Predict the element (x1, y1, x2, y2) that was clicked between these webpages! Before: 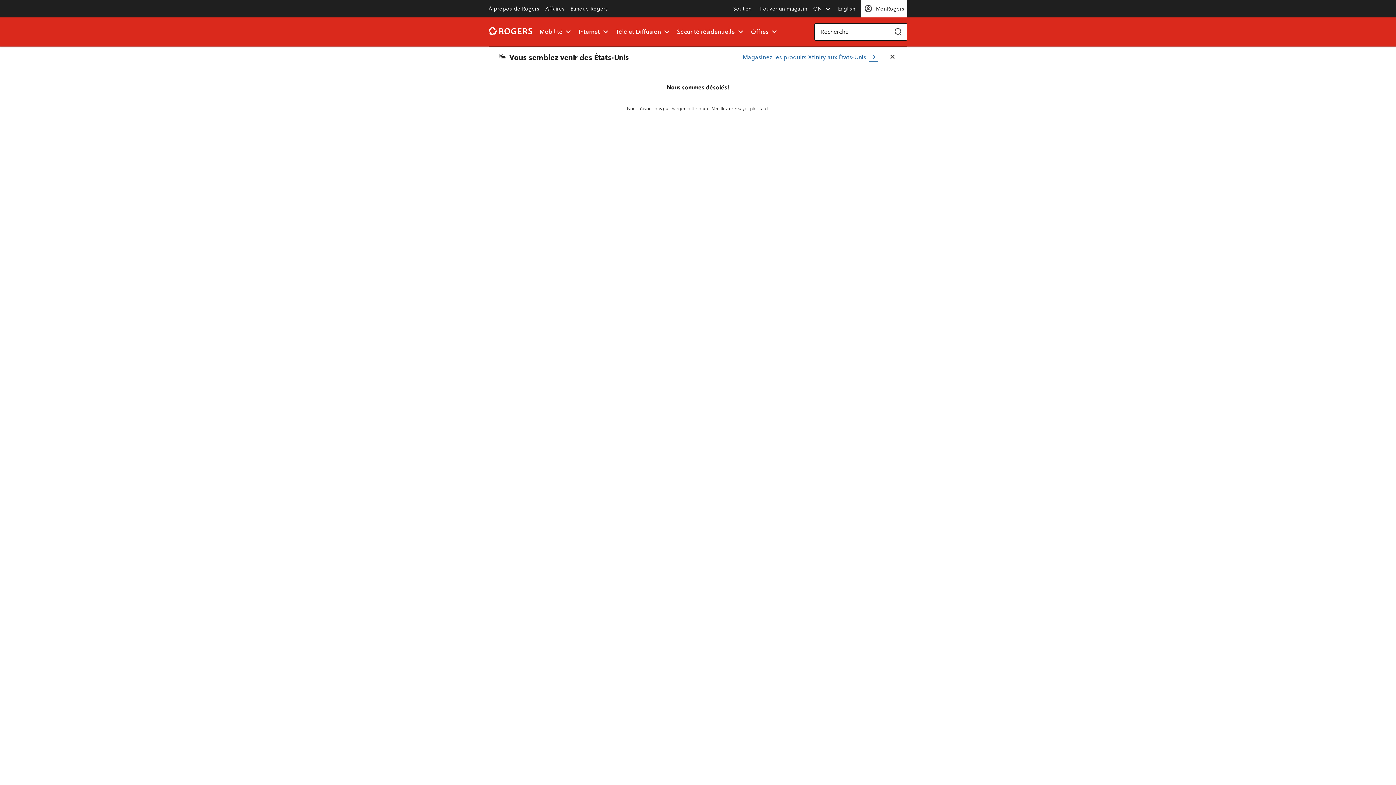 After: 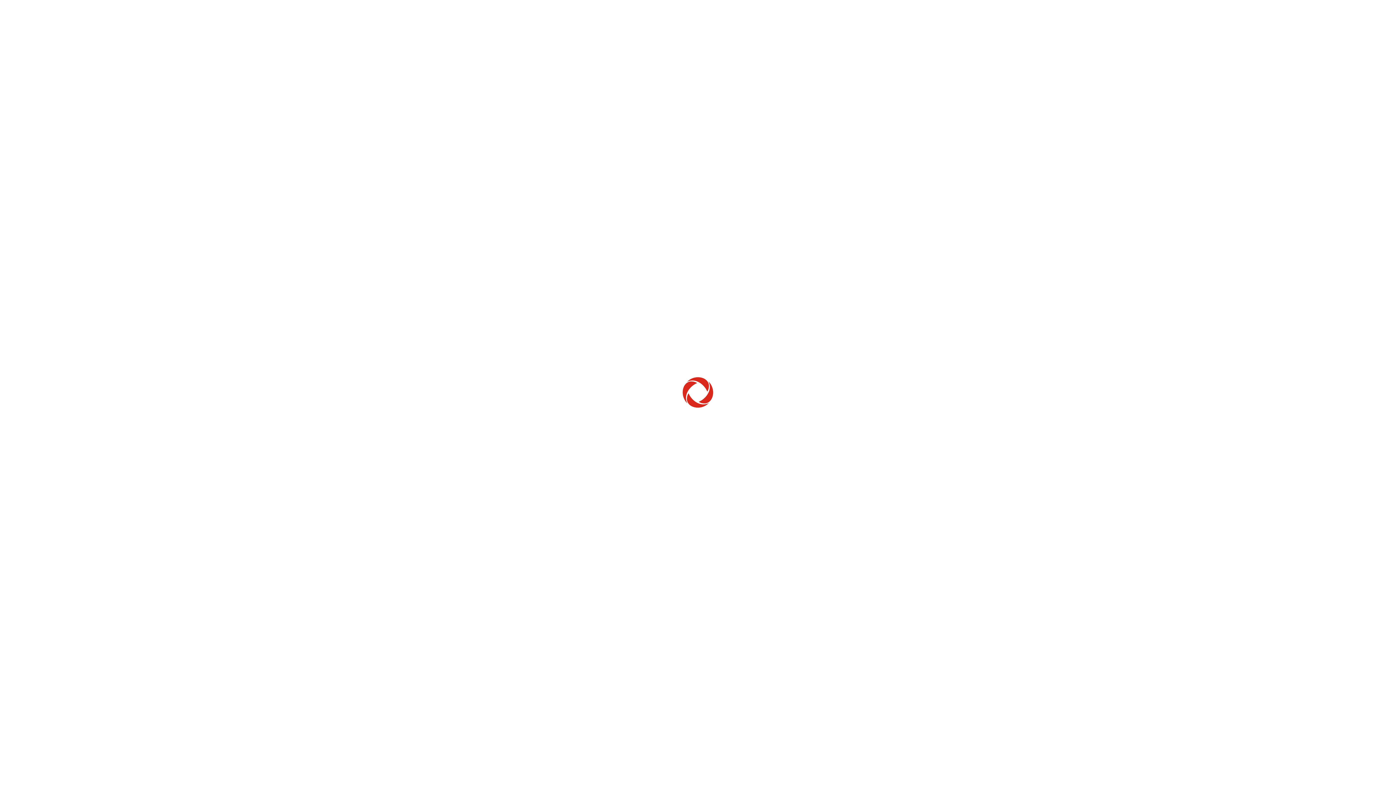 Action: bbox: (485, 17, 536, 46)